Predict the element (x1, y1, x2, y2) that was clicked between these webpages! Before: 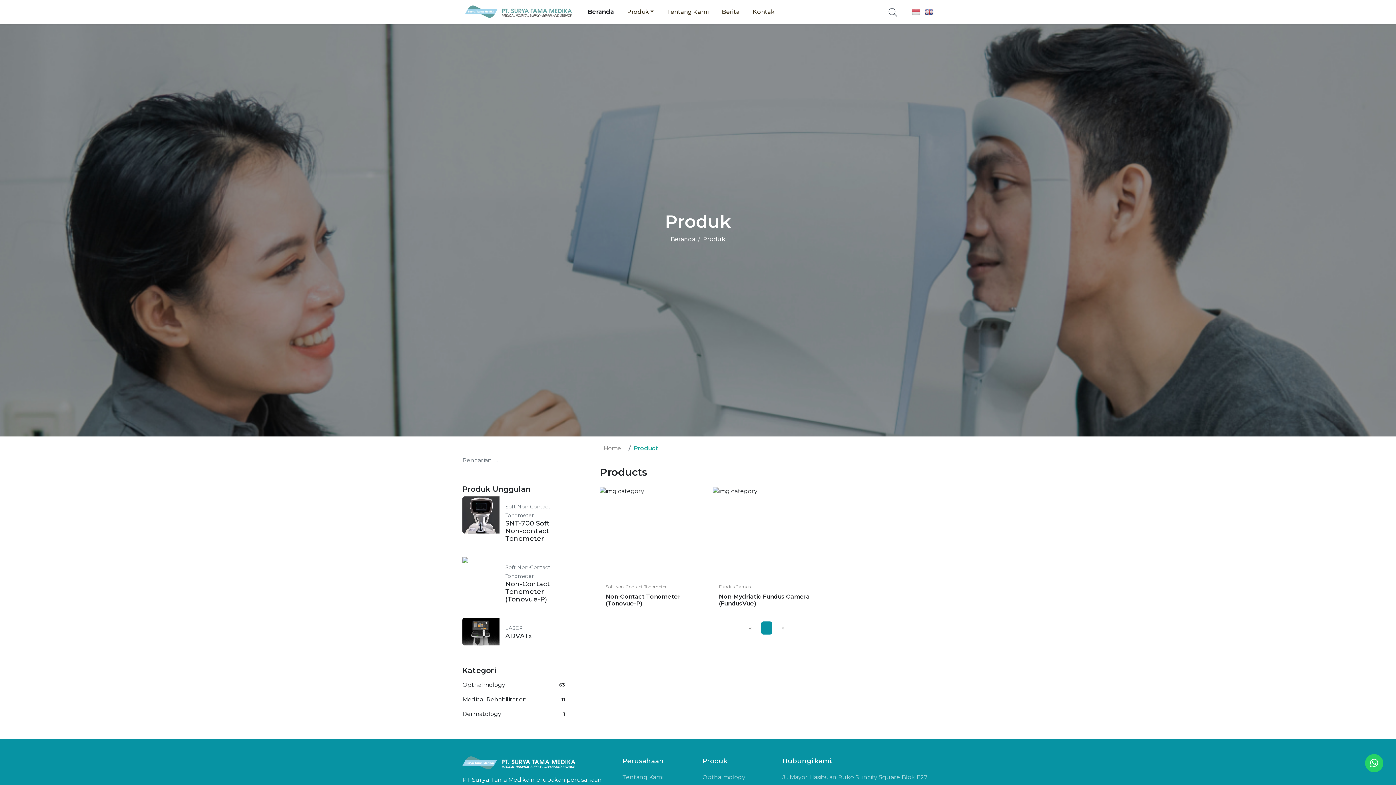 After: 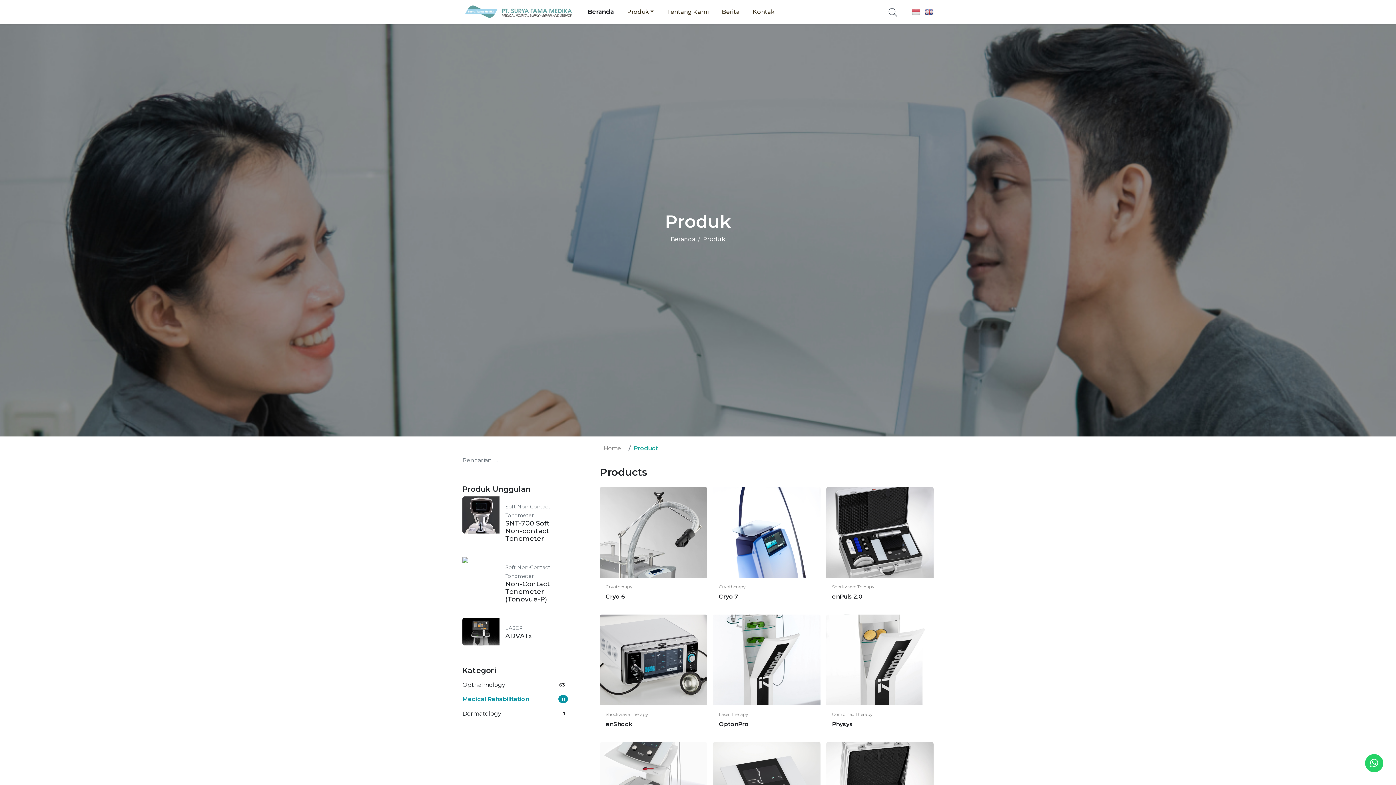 Action: label: Medical Rehabilitation
11 bbox: (462, 695, 568, 704)